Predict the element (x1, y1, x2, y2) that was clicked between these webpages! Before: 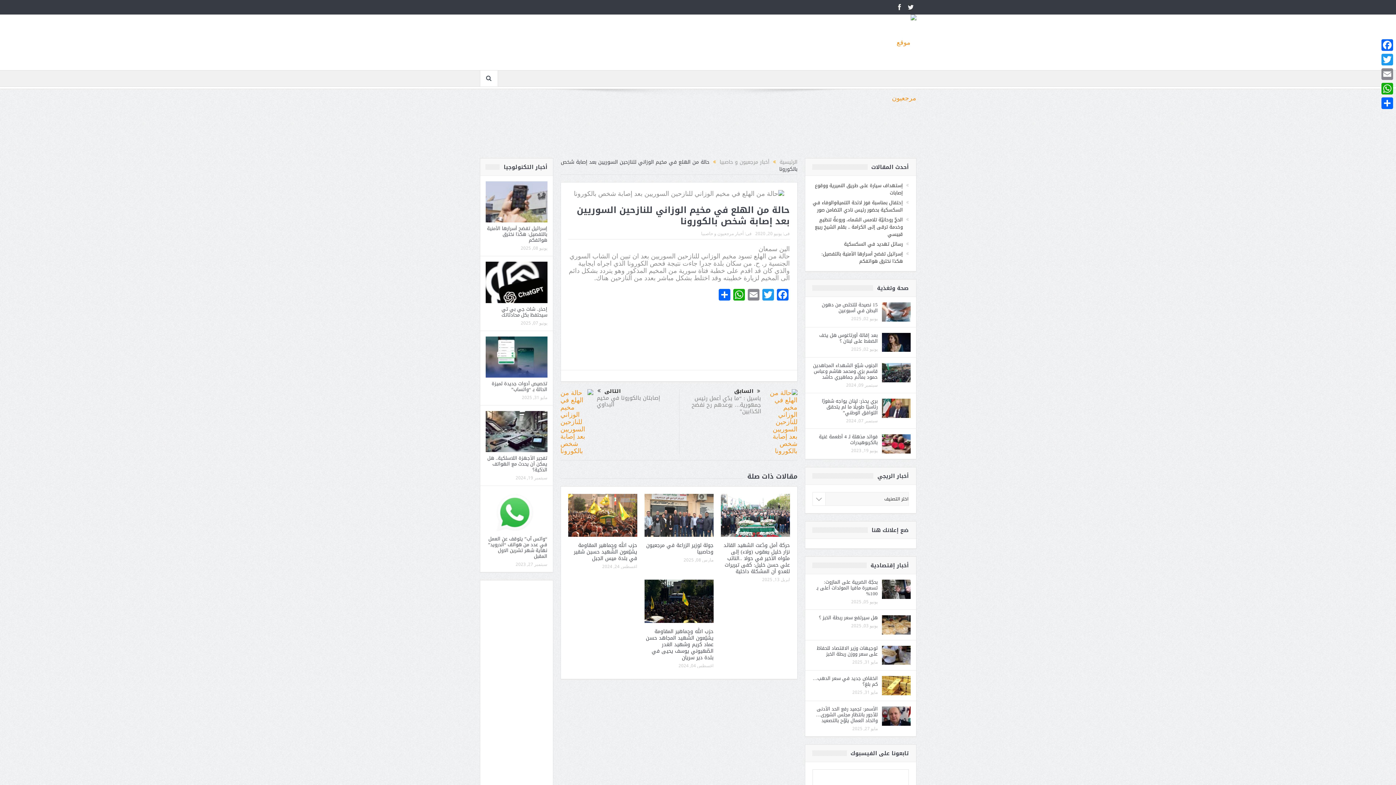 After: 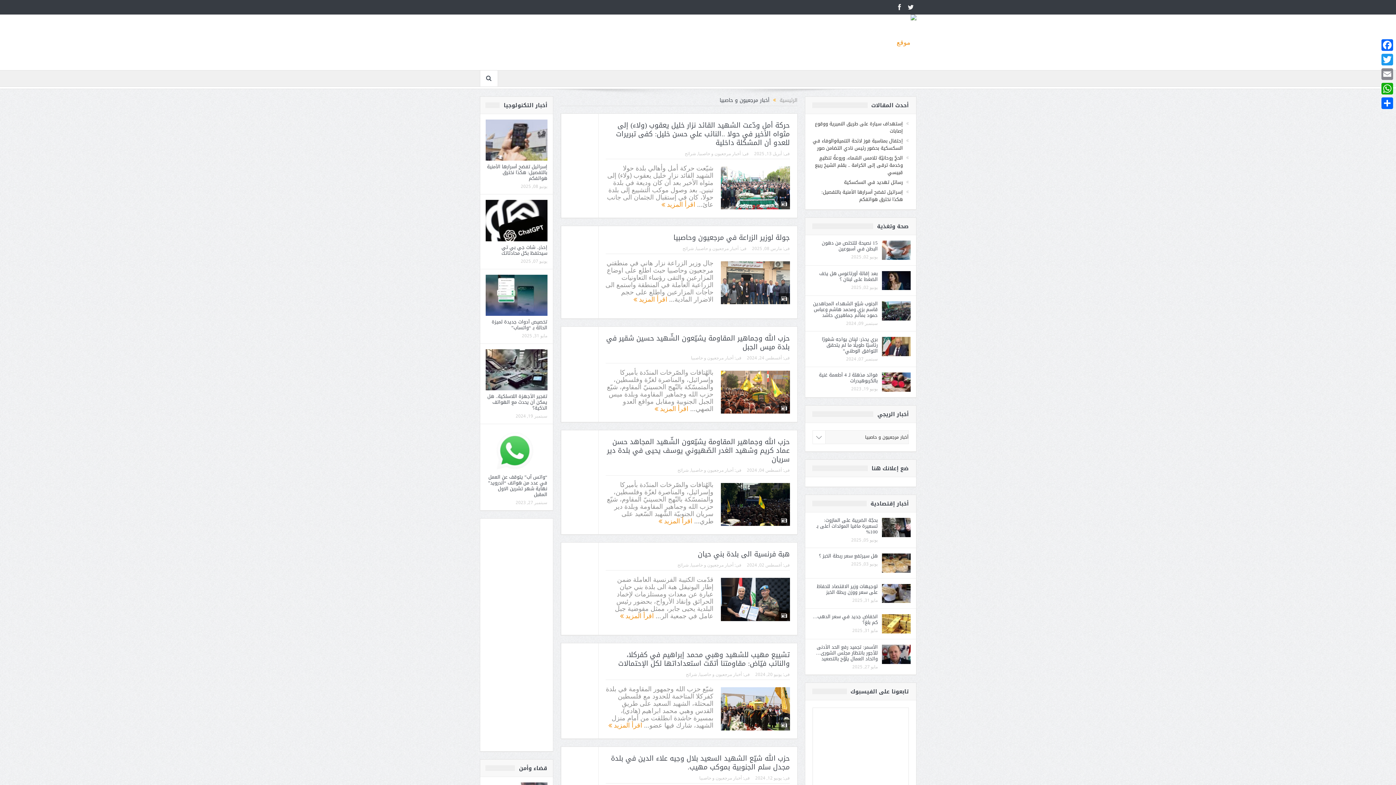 Action: bbox: (719, 157, 769, 167) label: أخبار مرجعيون و حاصبيا